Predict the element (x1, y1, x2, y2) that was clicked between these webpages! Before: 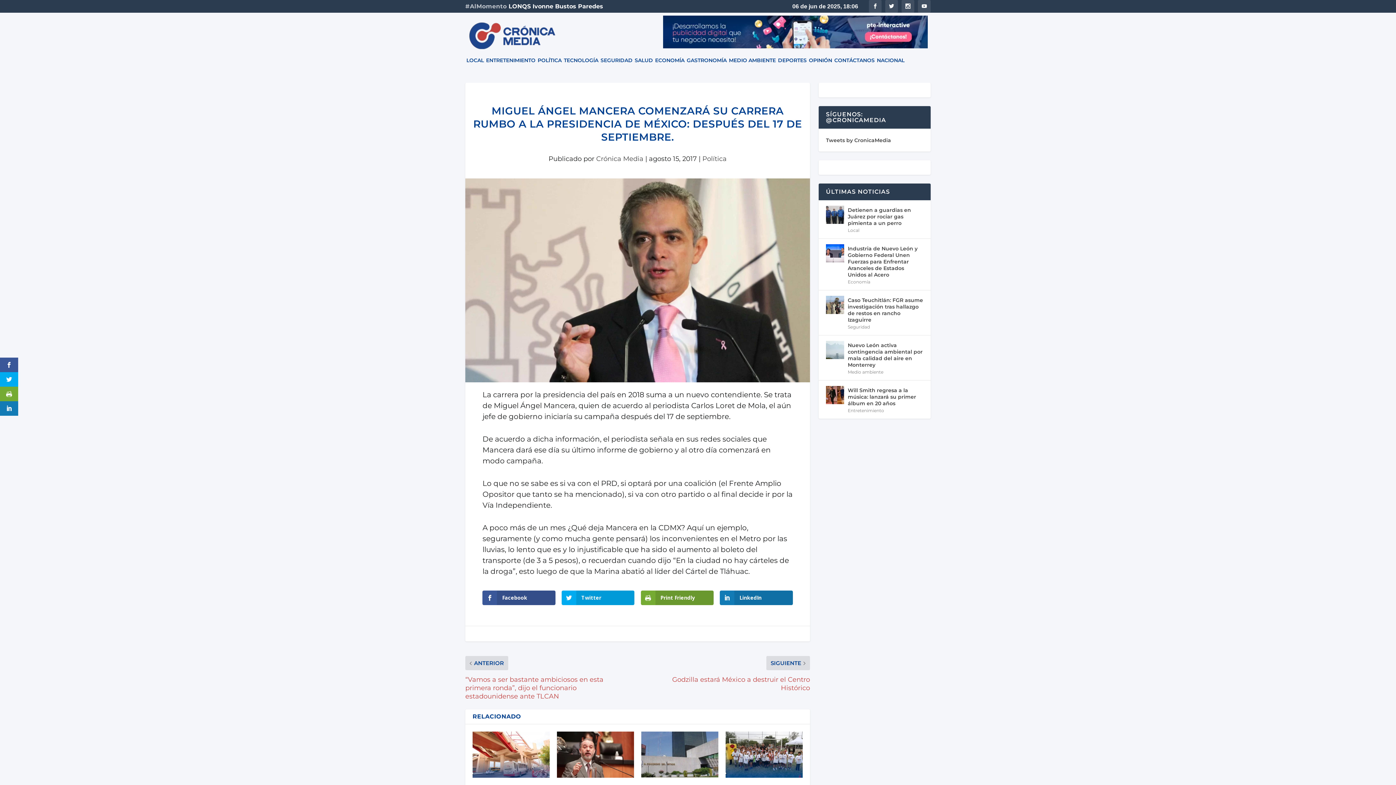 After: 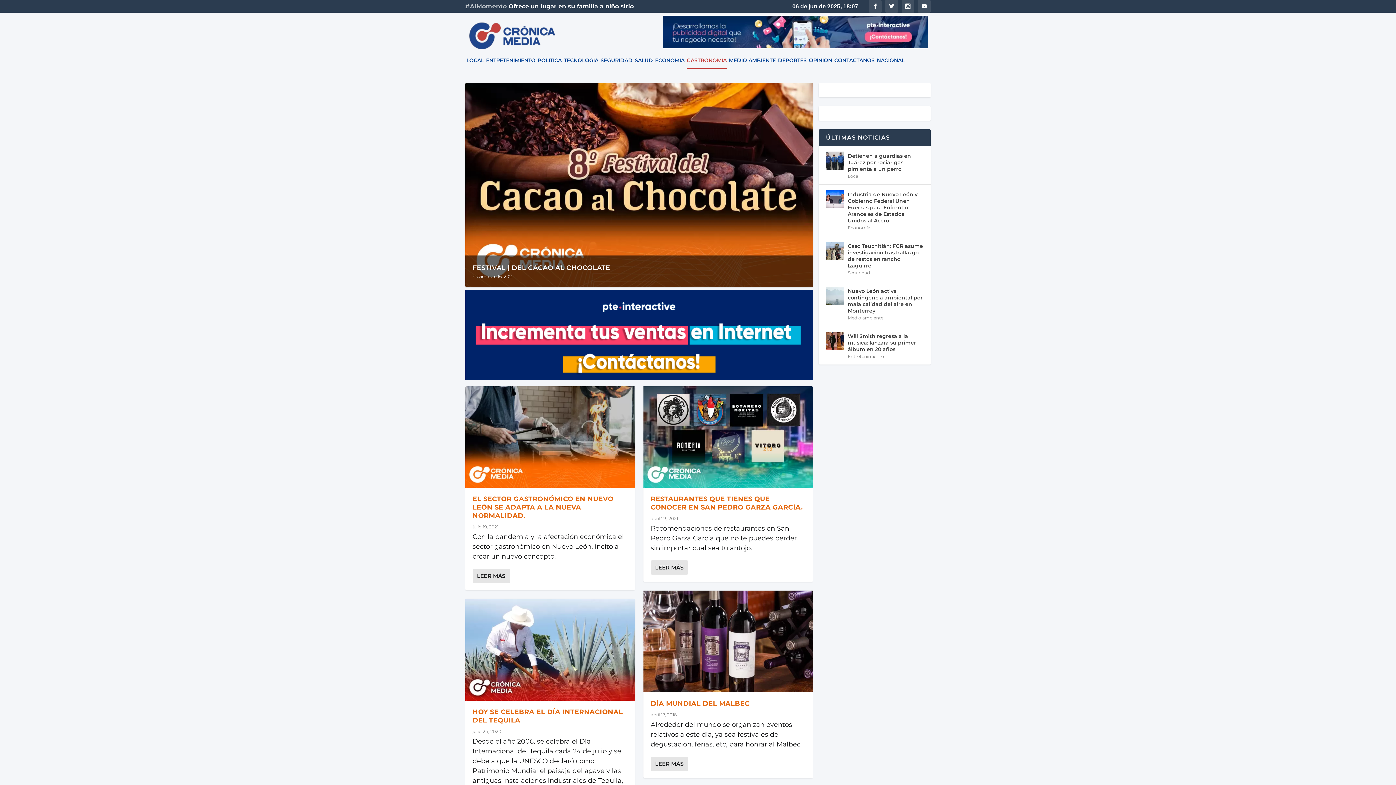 Action: label: GASTRONOMÍA bbox: (686, 57, 726, 82)